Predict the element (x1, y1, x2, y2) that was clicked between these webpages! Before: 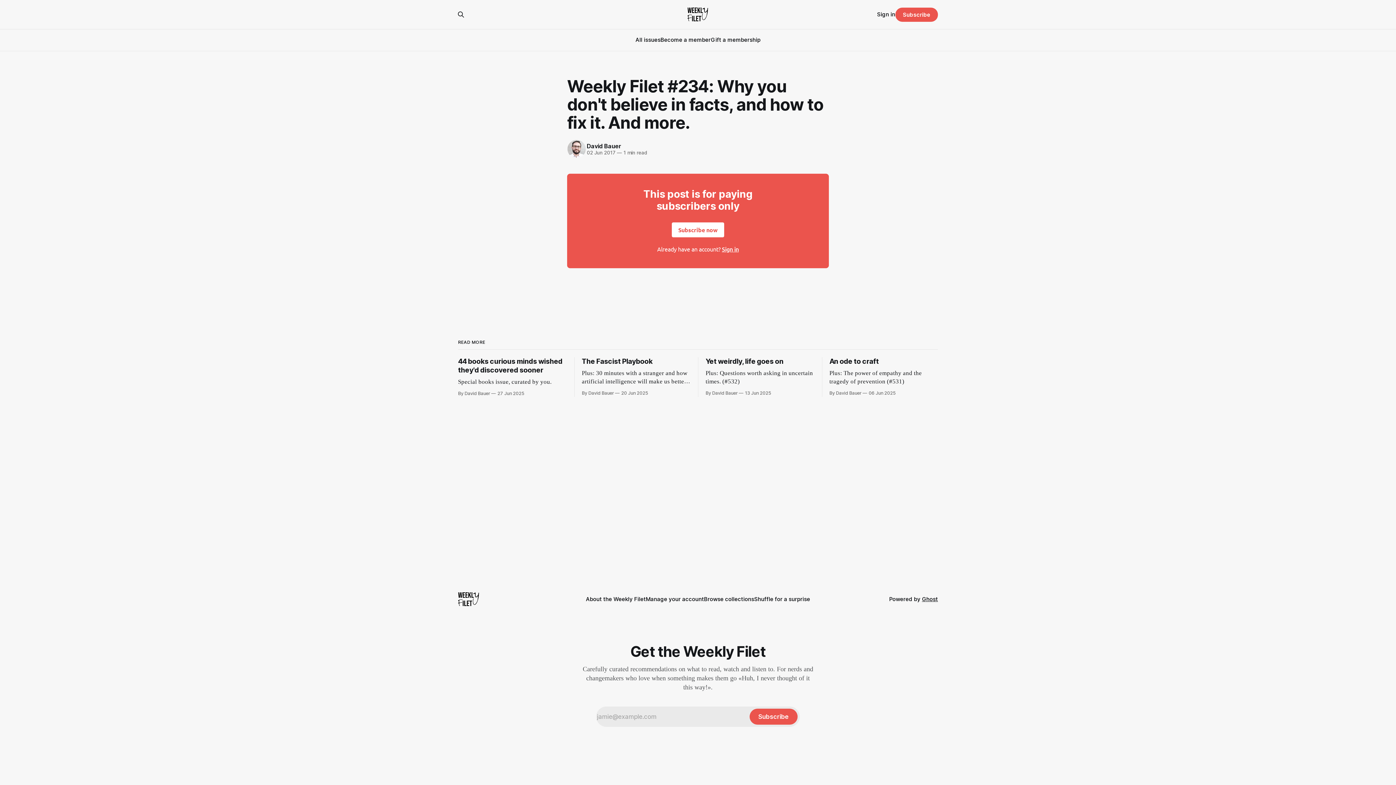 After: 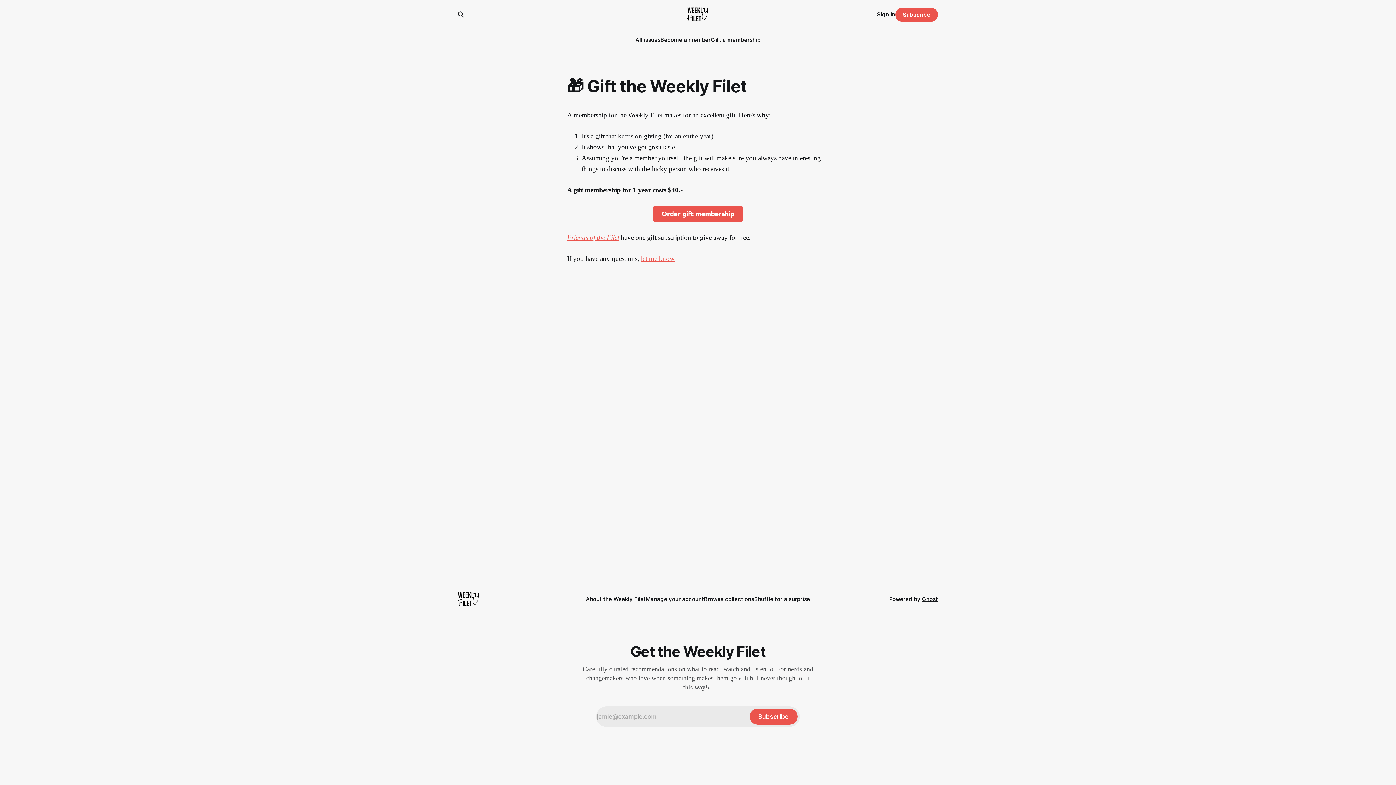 Action: bbox: (710, 36, 760, 43) label: Gift a membership